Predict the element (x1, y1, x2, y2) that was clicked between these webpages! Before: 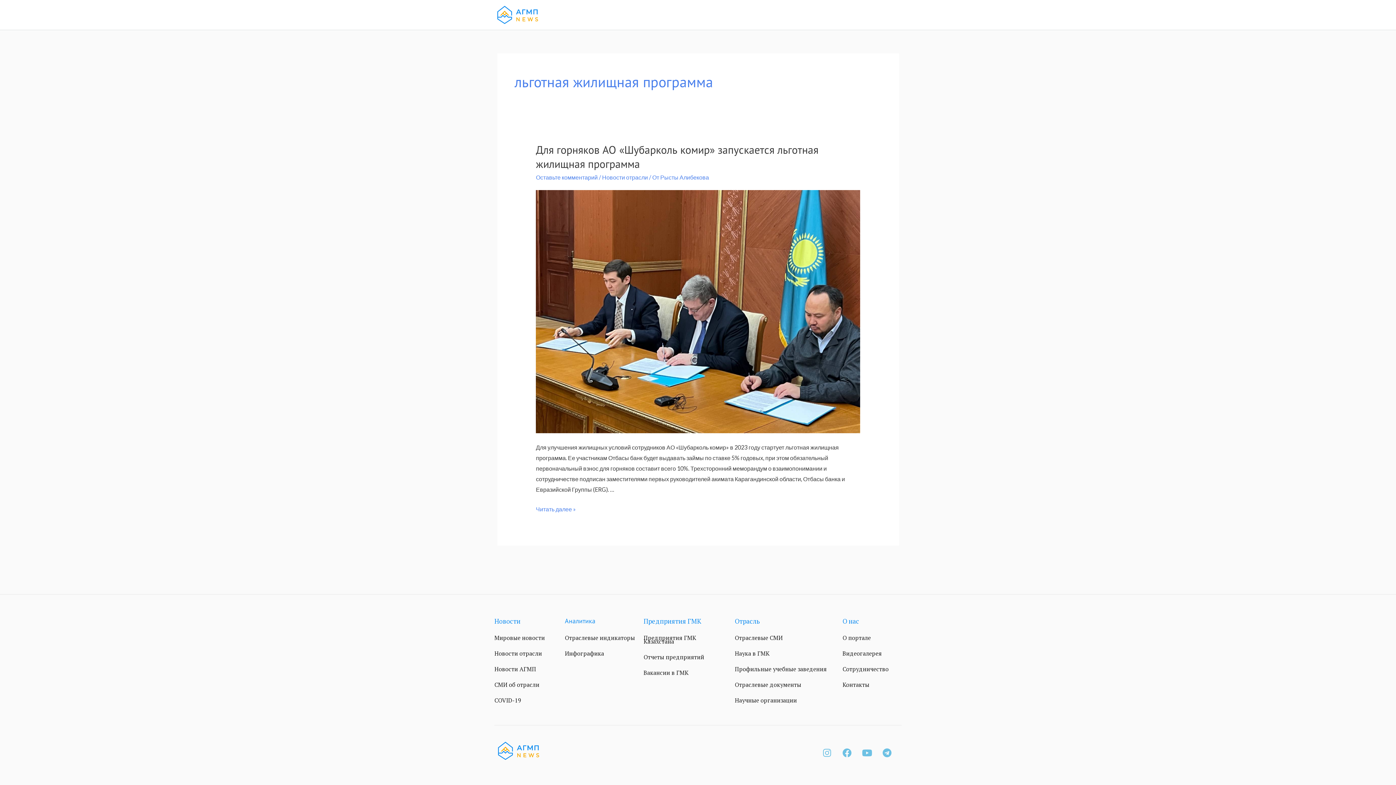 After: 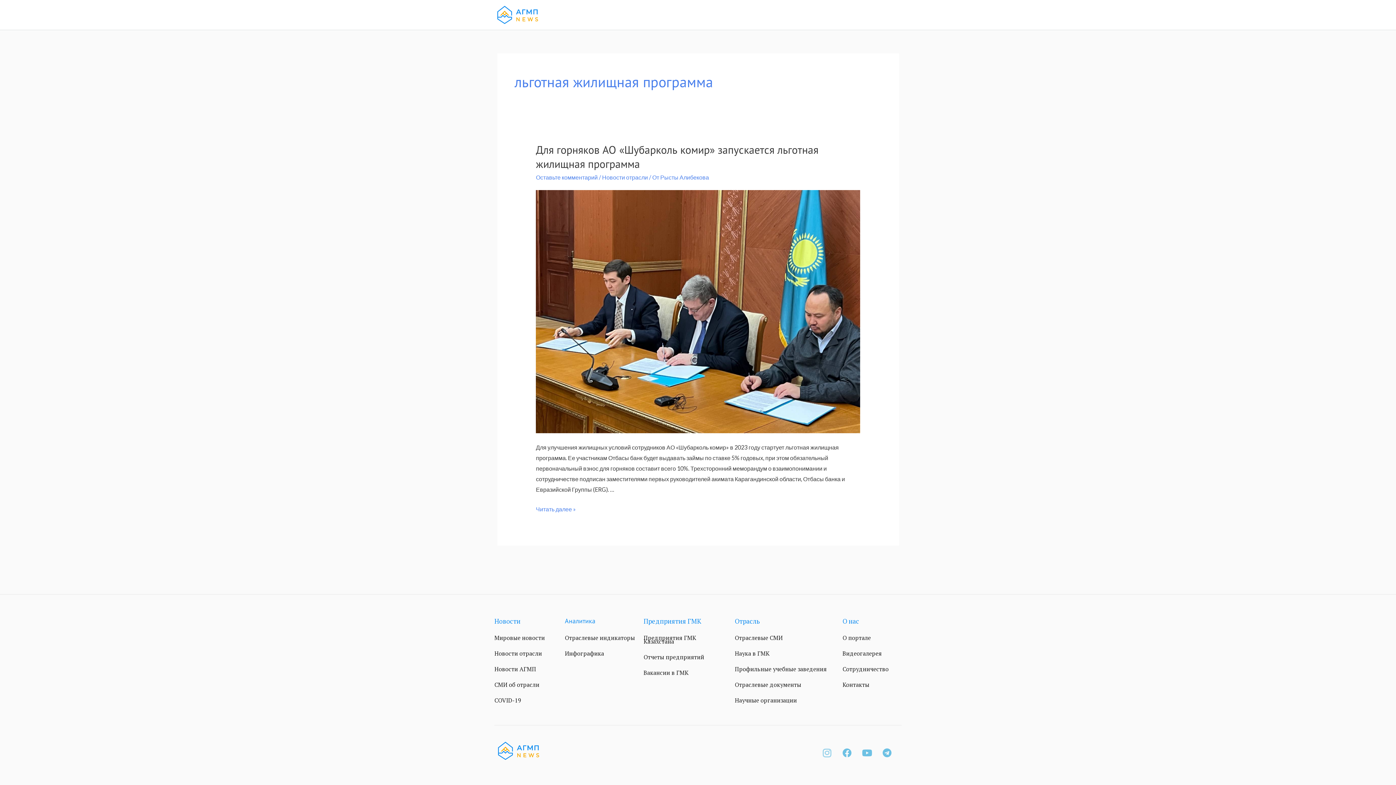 Action: label: Instagram bbox: (818, 744, 836, 762)